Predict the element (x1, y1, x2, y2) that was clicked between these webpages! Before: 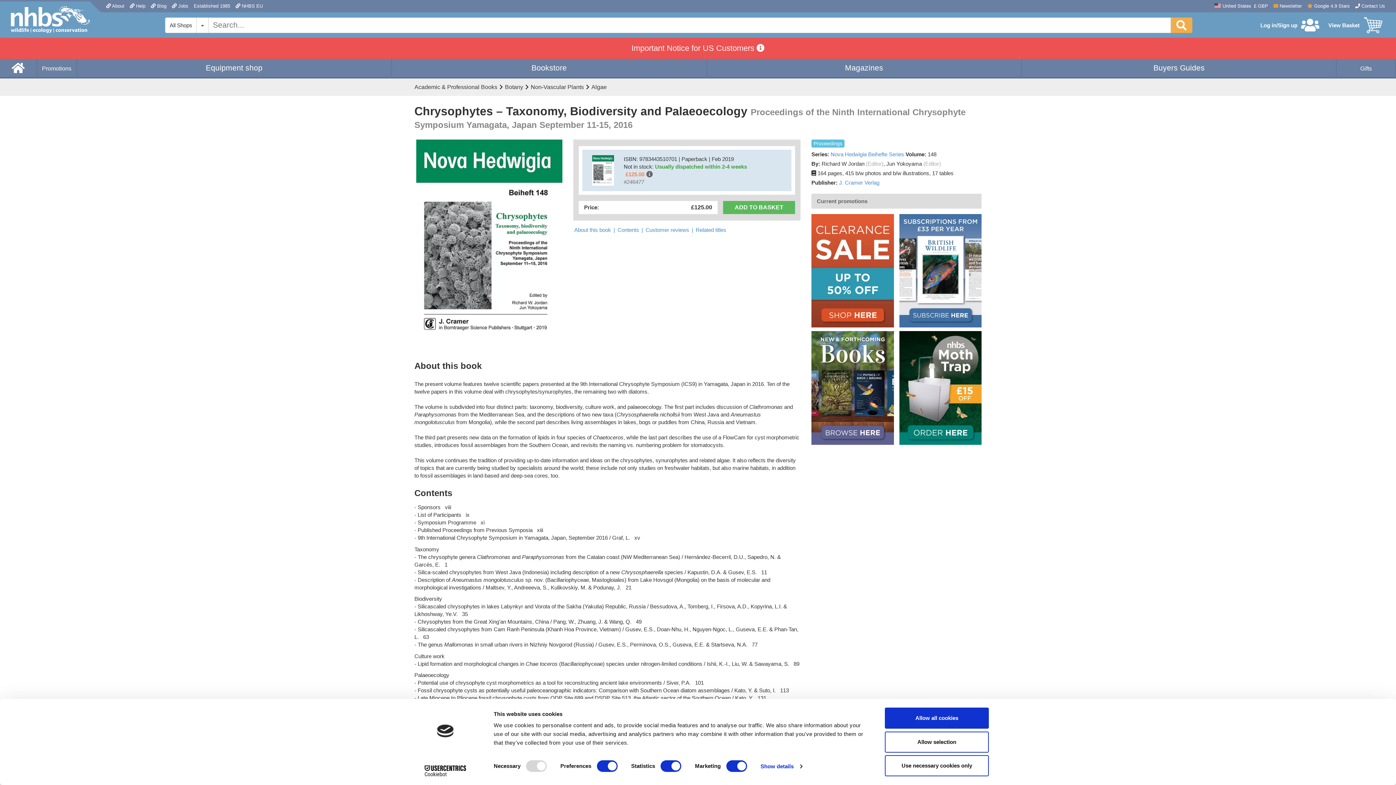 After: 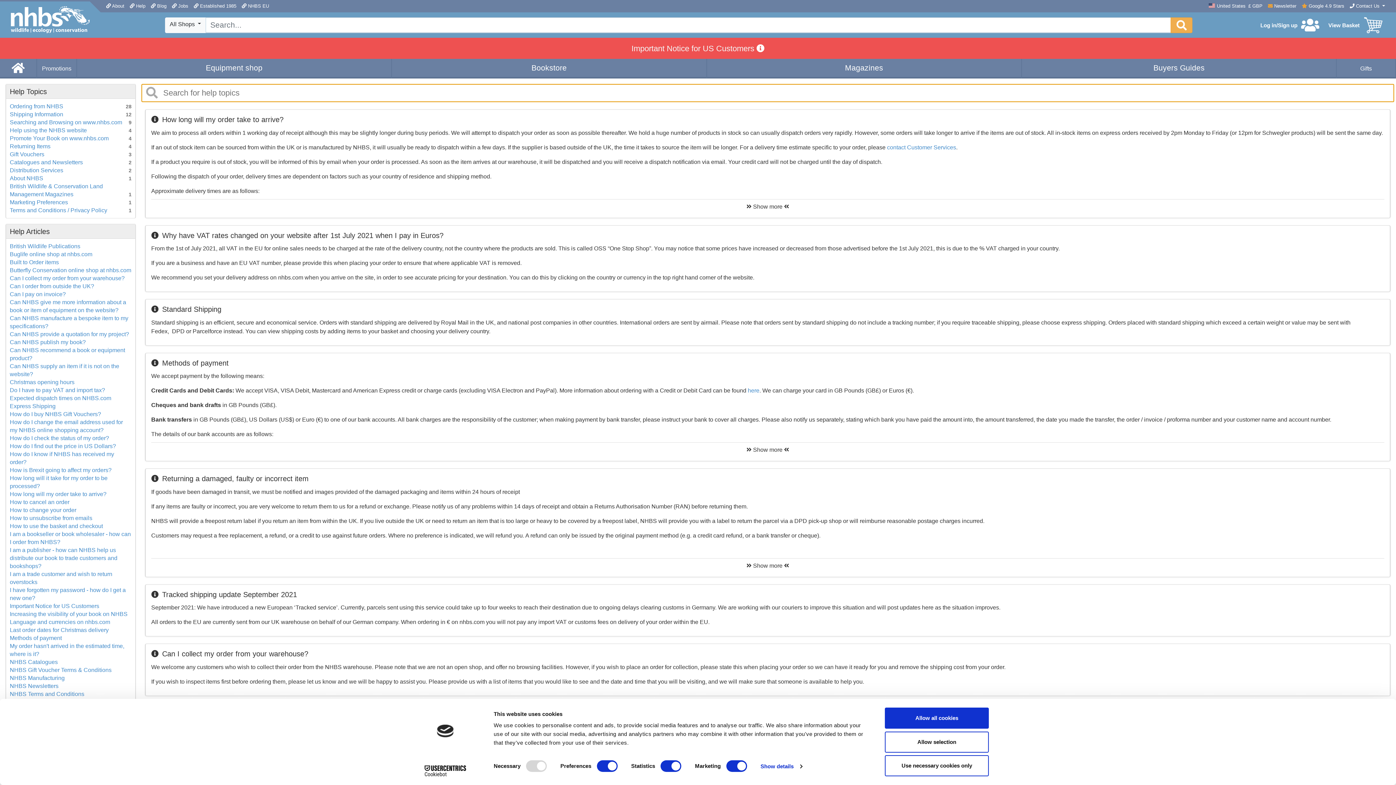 Action: label:  Help bbox: (129, 1, 145, 10)